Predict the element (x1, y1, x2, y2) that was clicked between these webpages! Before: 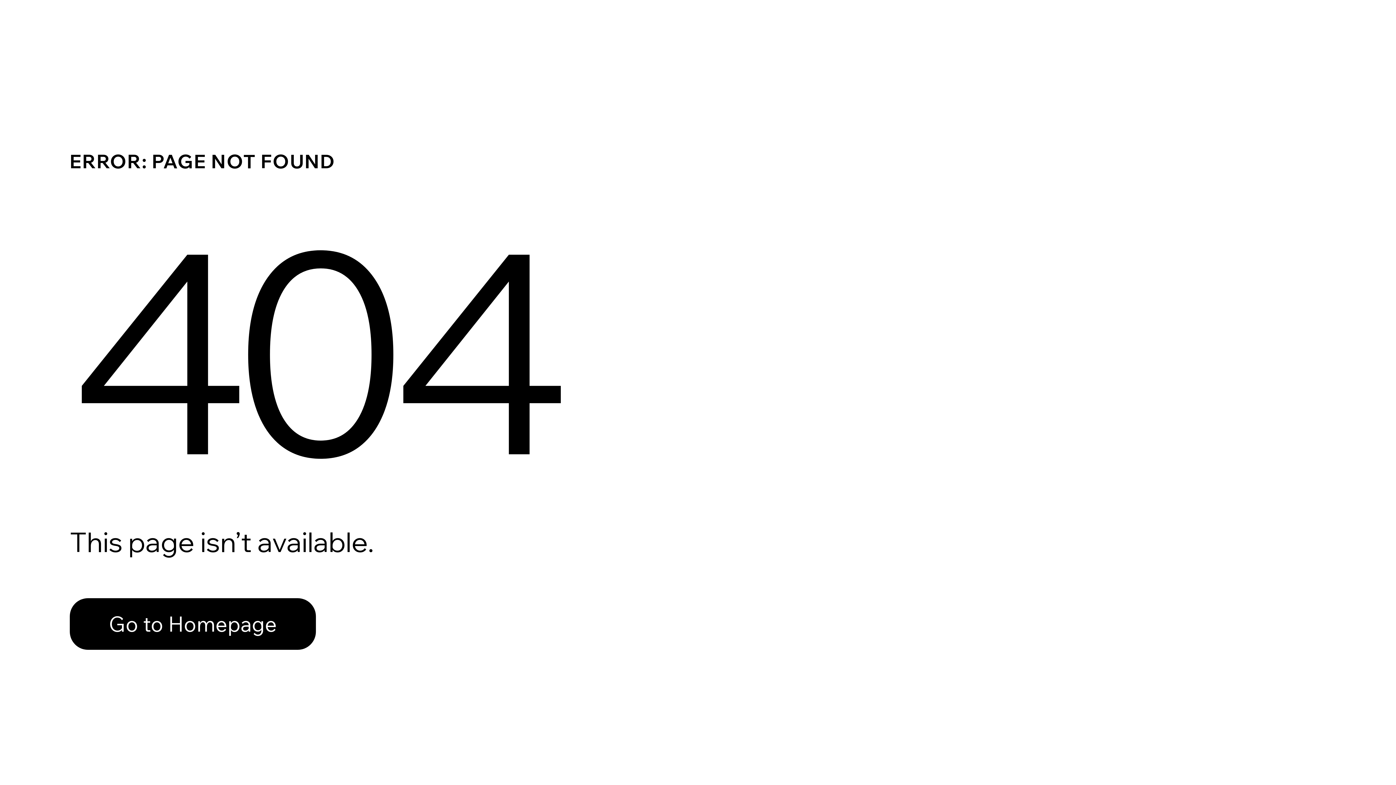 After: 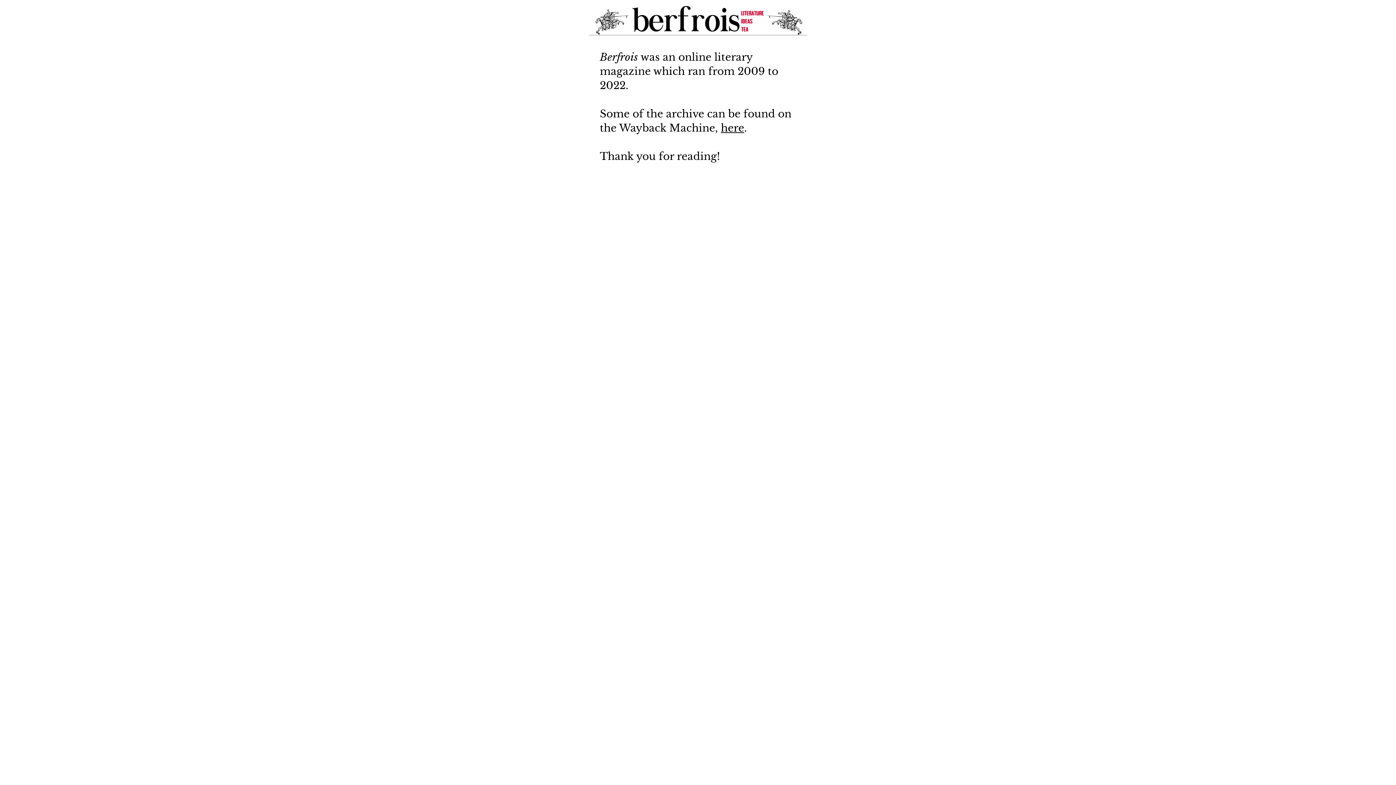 Action: label: Go to Homepage bbox: (69, 582, 768, 659)